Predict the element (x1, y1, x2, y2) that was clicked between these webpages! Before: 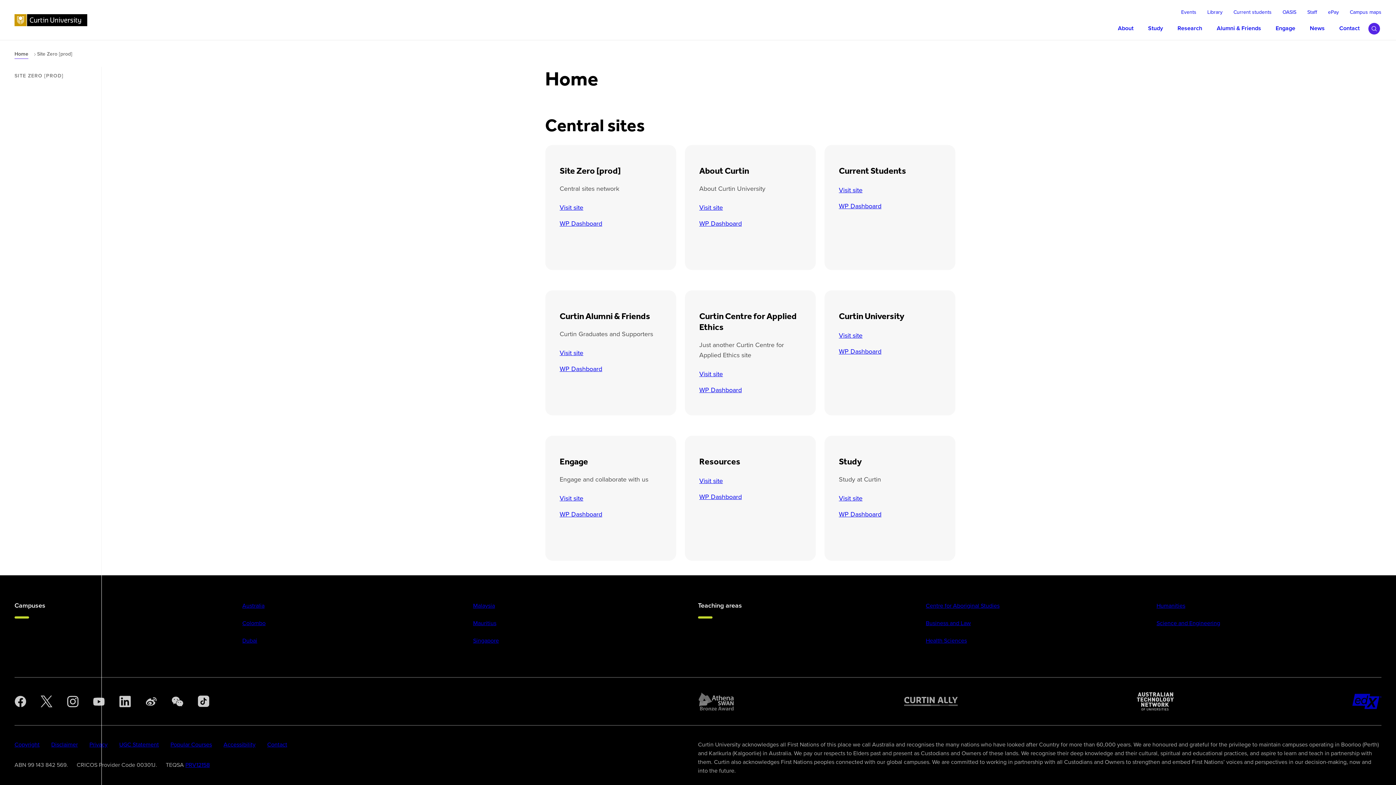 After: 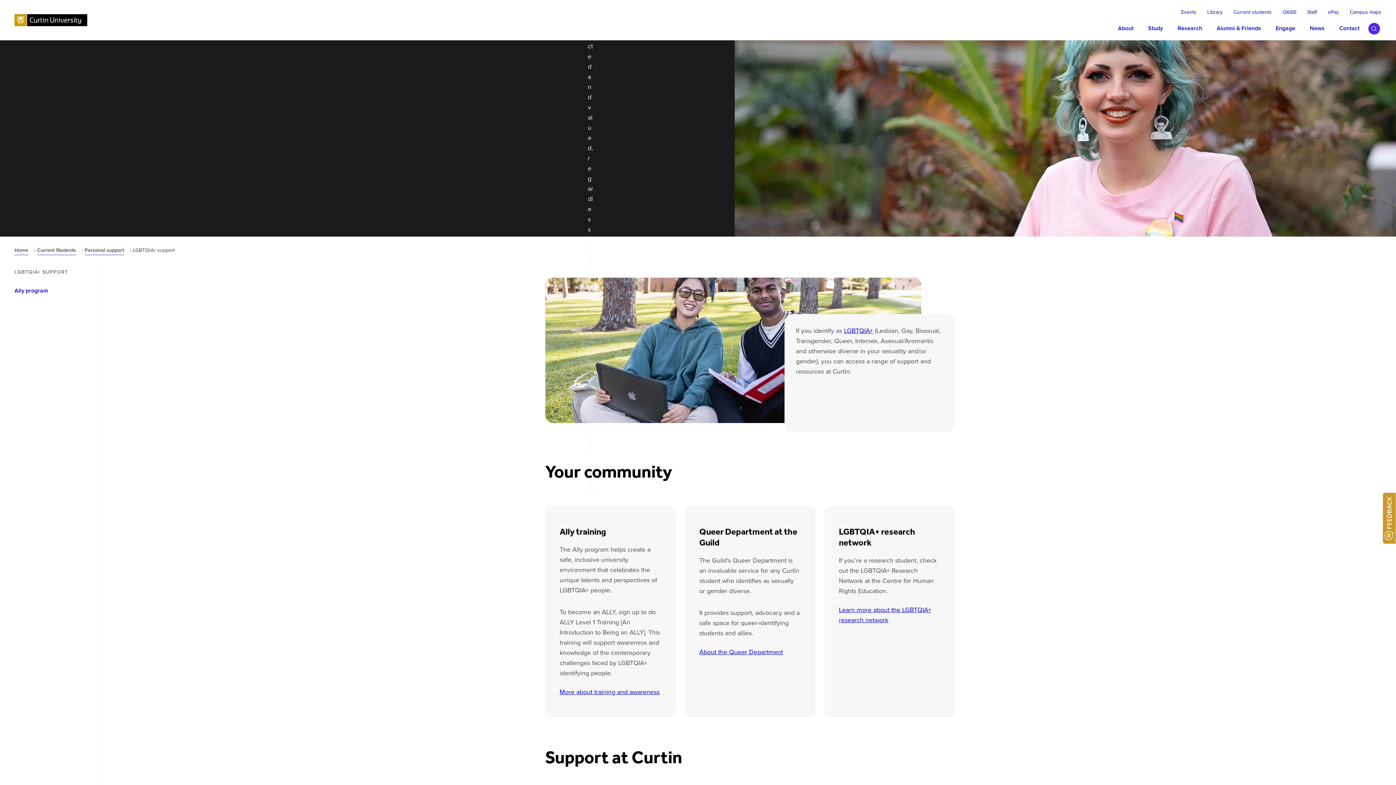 Action: label: Curtin Ally bbox: (904, 692, 958, 710)